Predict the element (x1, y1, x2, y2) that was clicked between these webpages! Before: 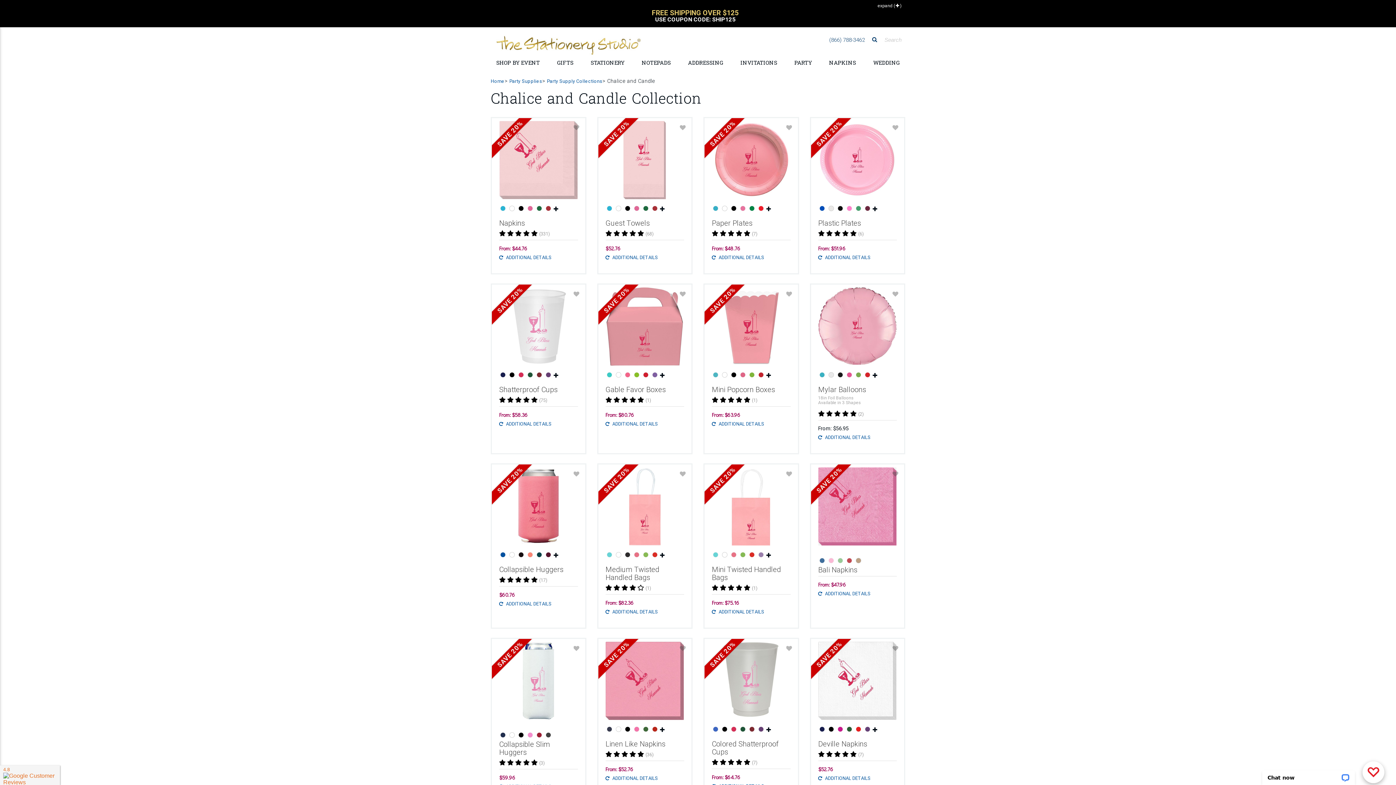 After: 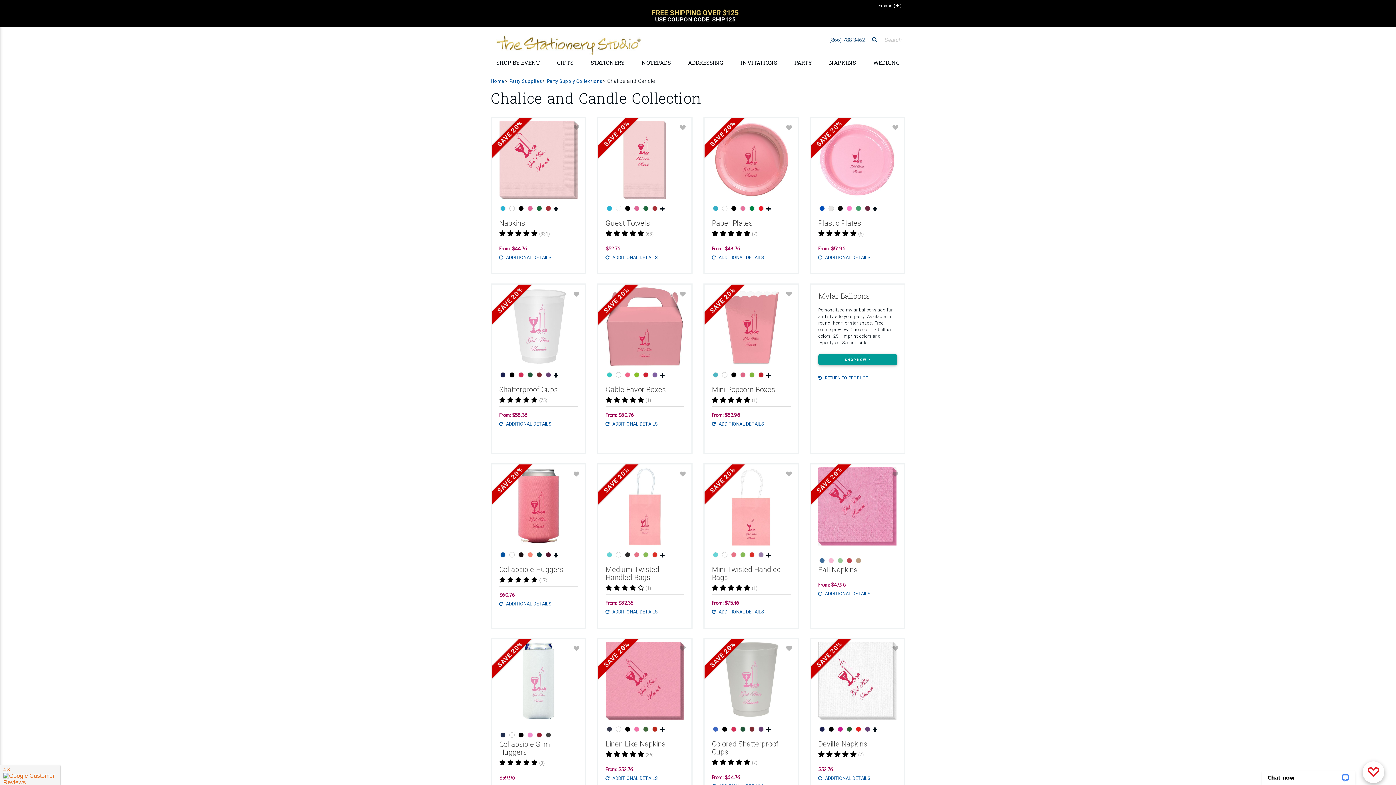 Action: bbox: (818, 433, 870, 440) label: ADDITIONAL DETAILS